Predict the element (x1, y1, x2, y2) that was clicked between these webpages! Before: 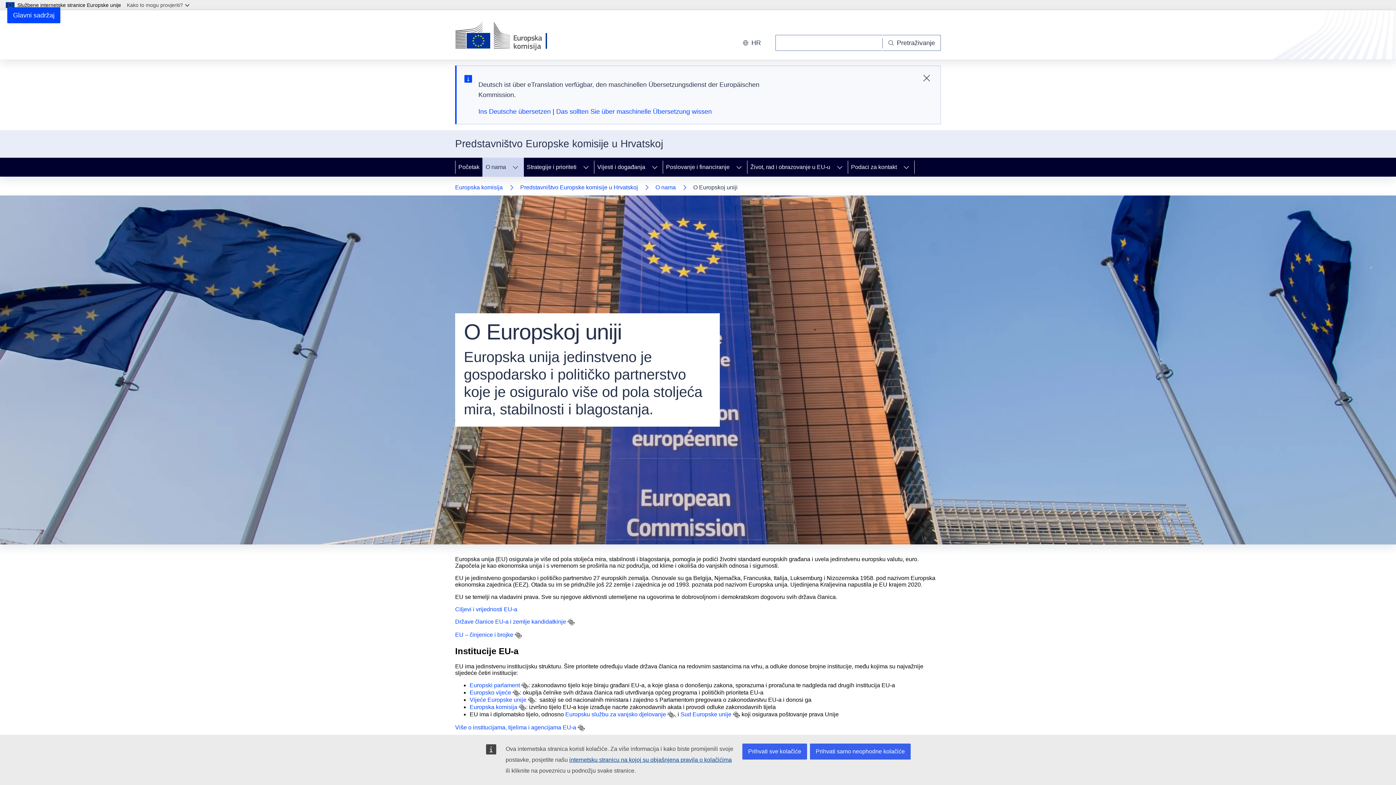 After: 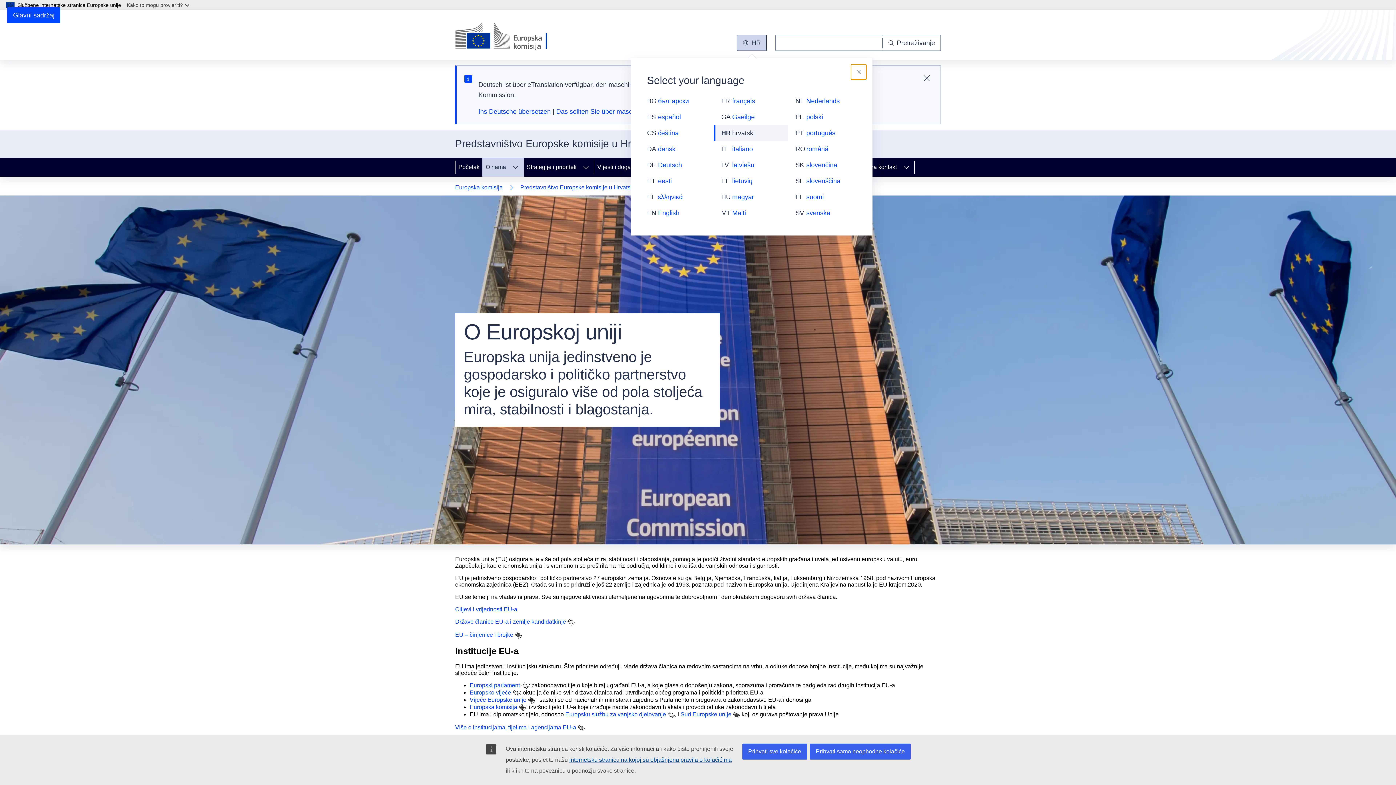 Action: bbox: (737, 34, 766, 50) label: Change language, current language is hrvatski - hr